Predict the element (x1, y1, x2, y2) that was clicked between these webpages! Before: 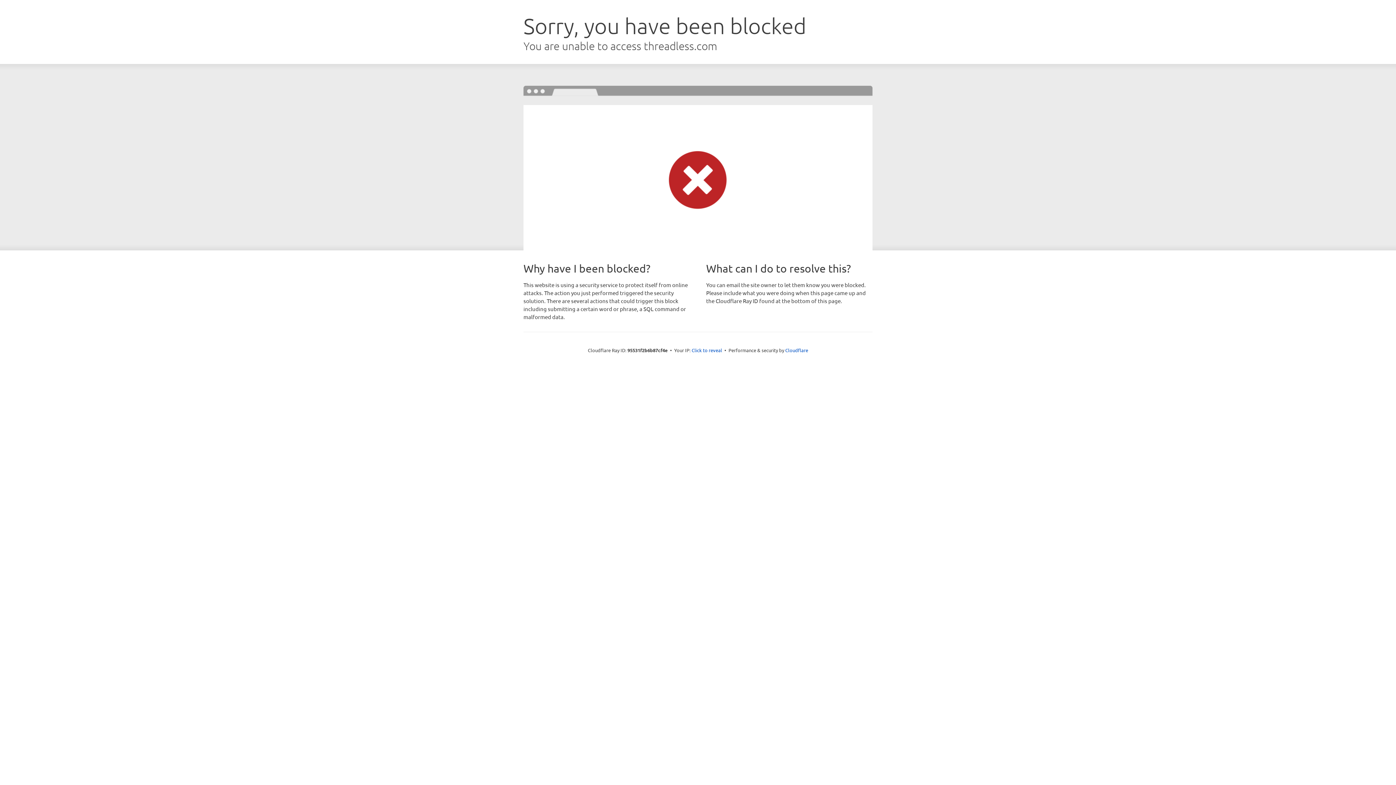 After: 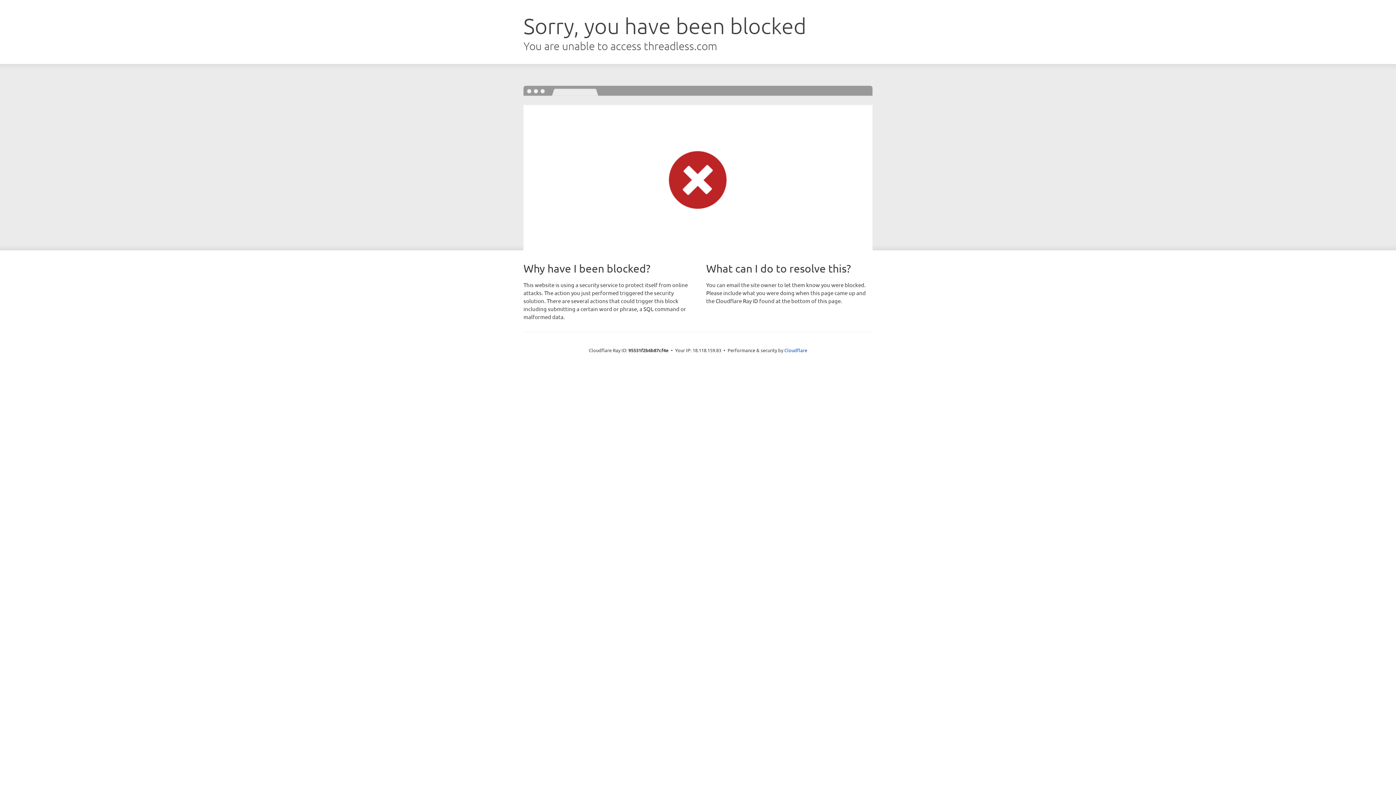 Action: label: Click to reveal bbox: (691, 346, 722, 353)